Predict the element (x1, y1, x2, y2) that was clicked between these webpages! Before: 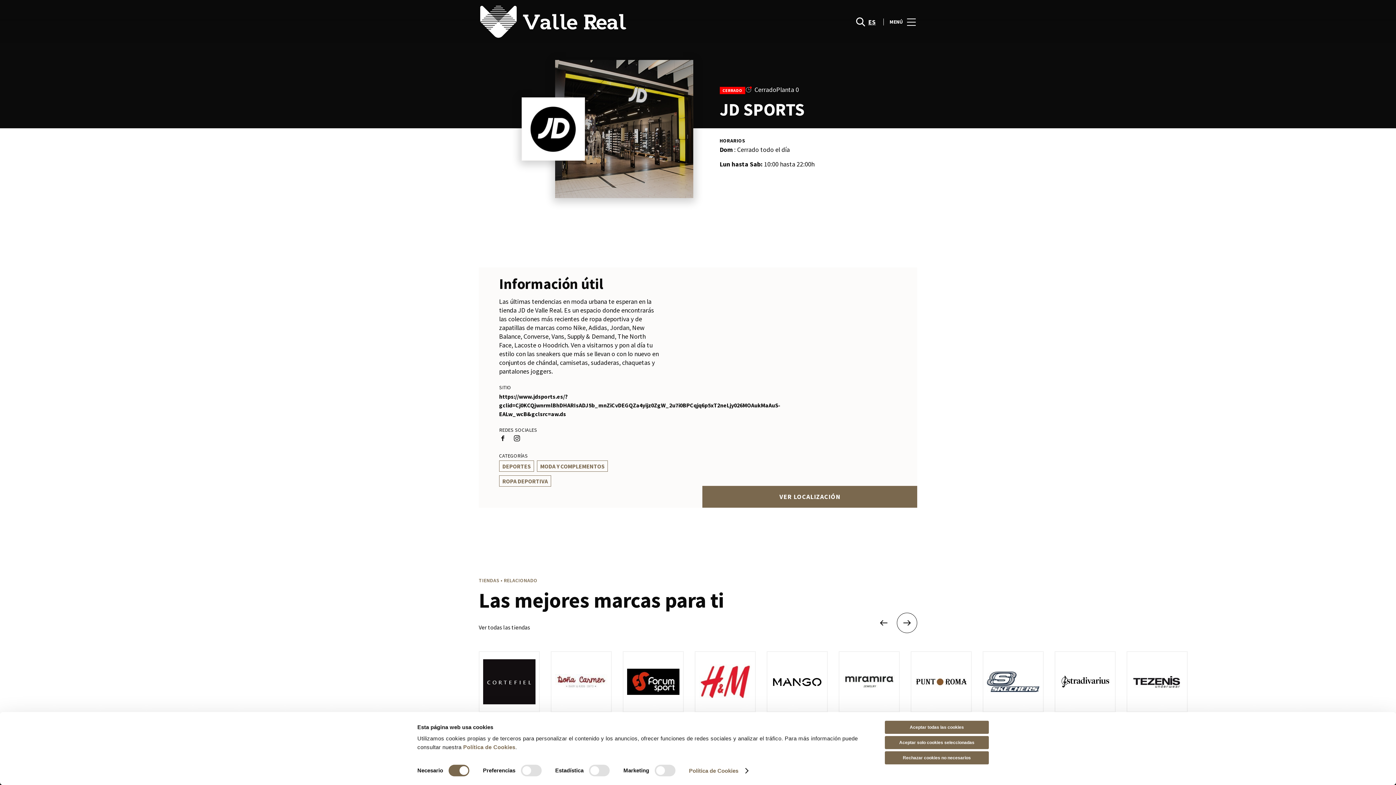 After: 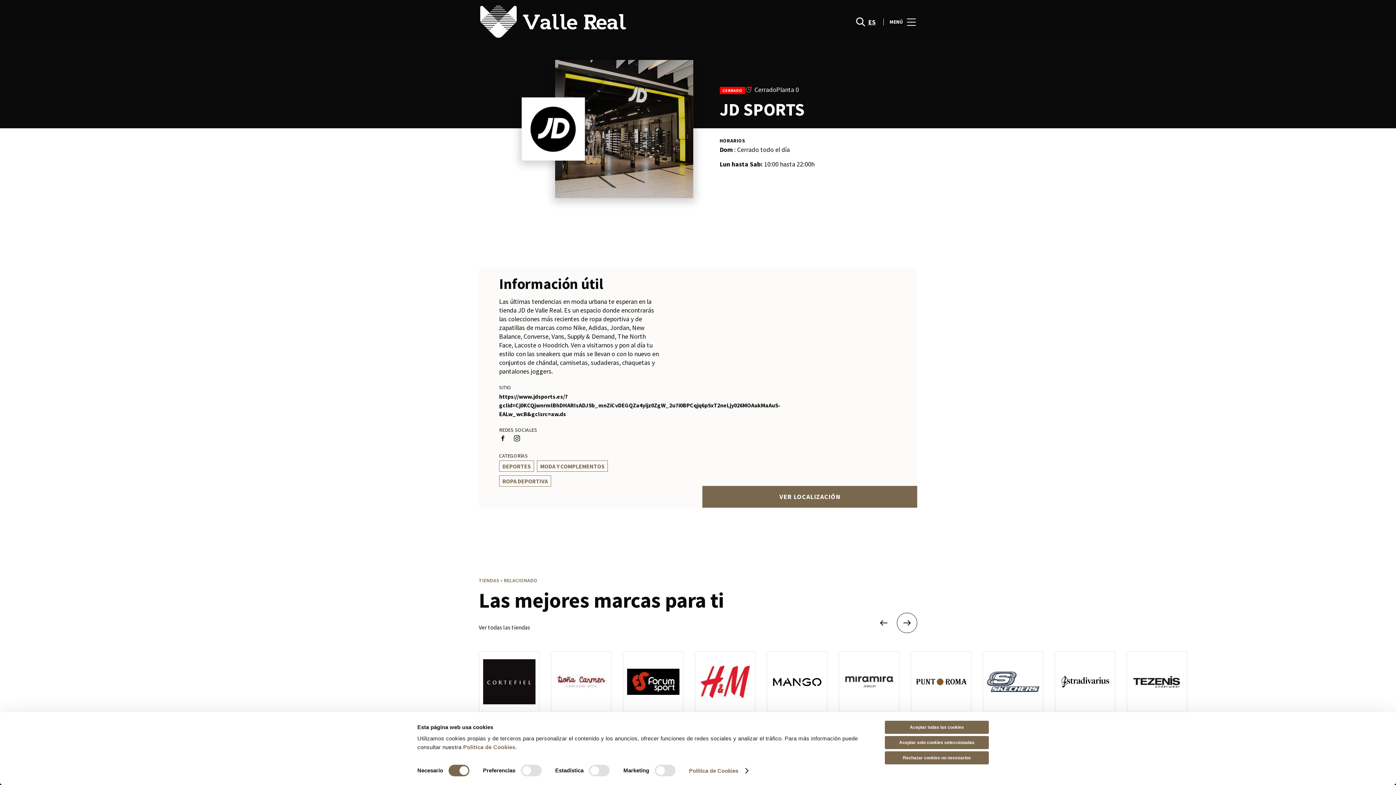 Action: bbox: (499, 434, 506, 442)